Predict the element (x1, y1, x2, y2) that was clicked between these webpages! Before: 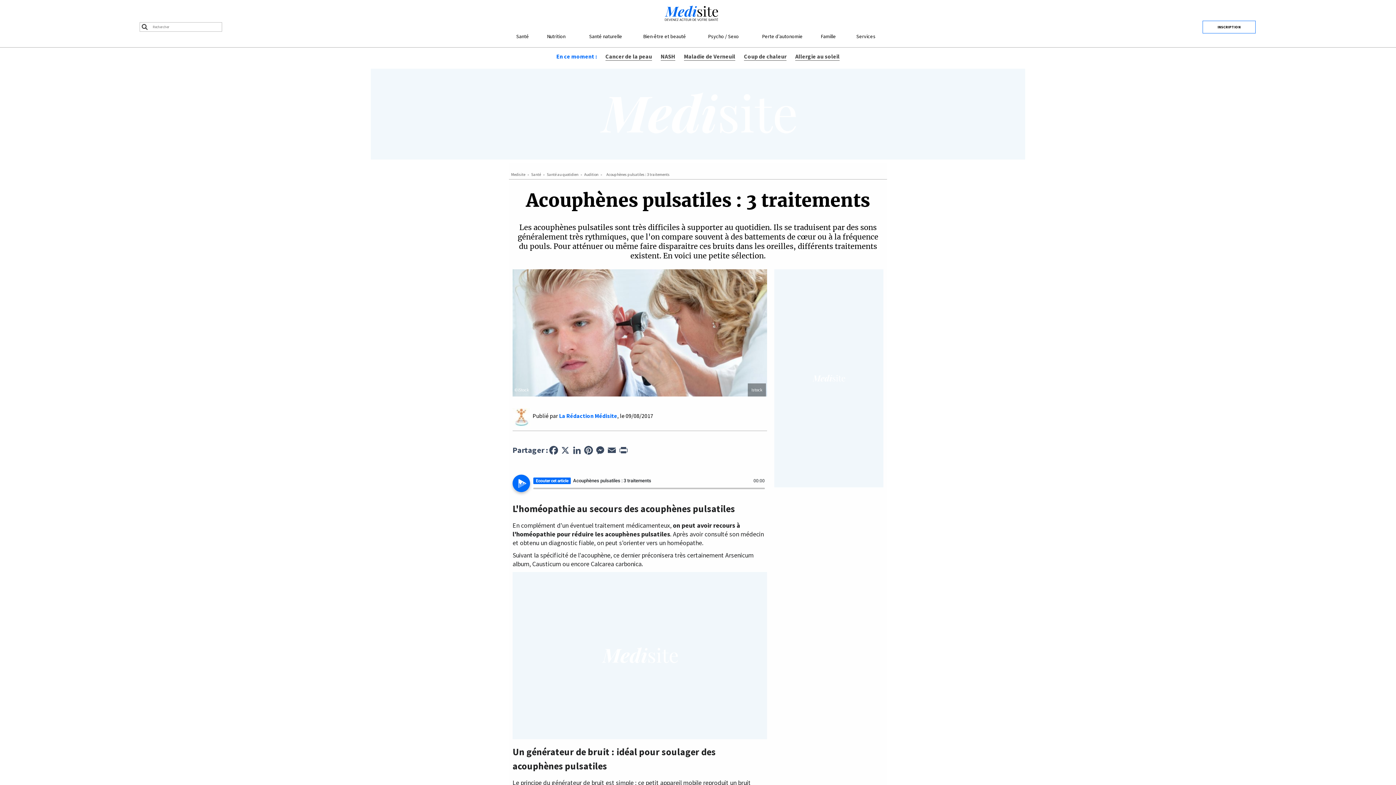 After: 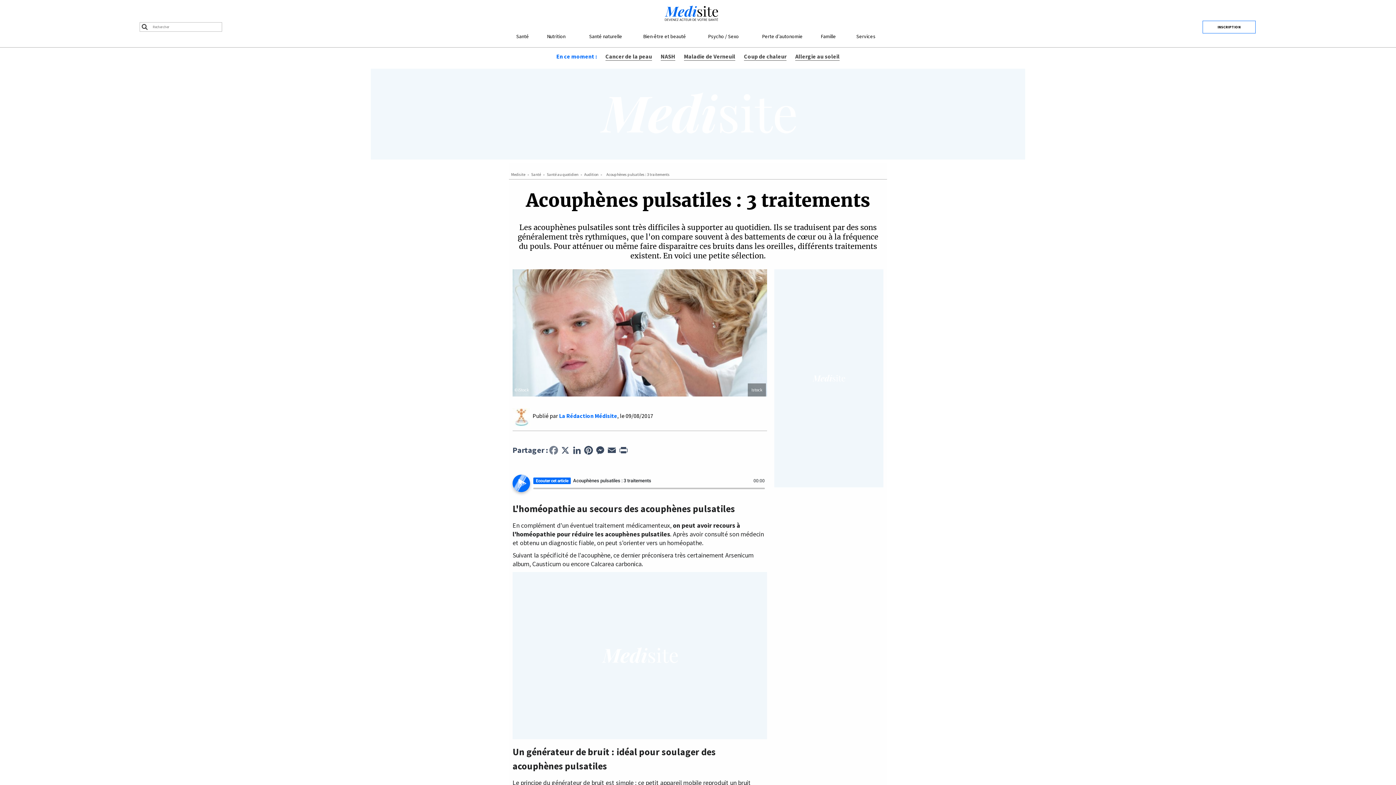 Action: bbox: (548, 446, 559, 453) label: Facebook